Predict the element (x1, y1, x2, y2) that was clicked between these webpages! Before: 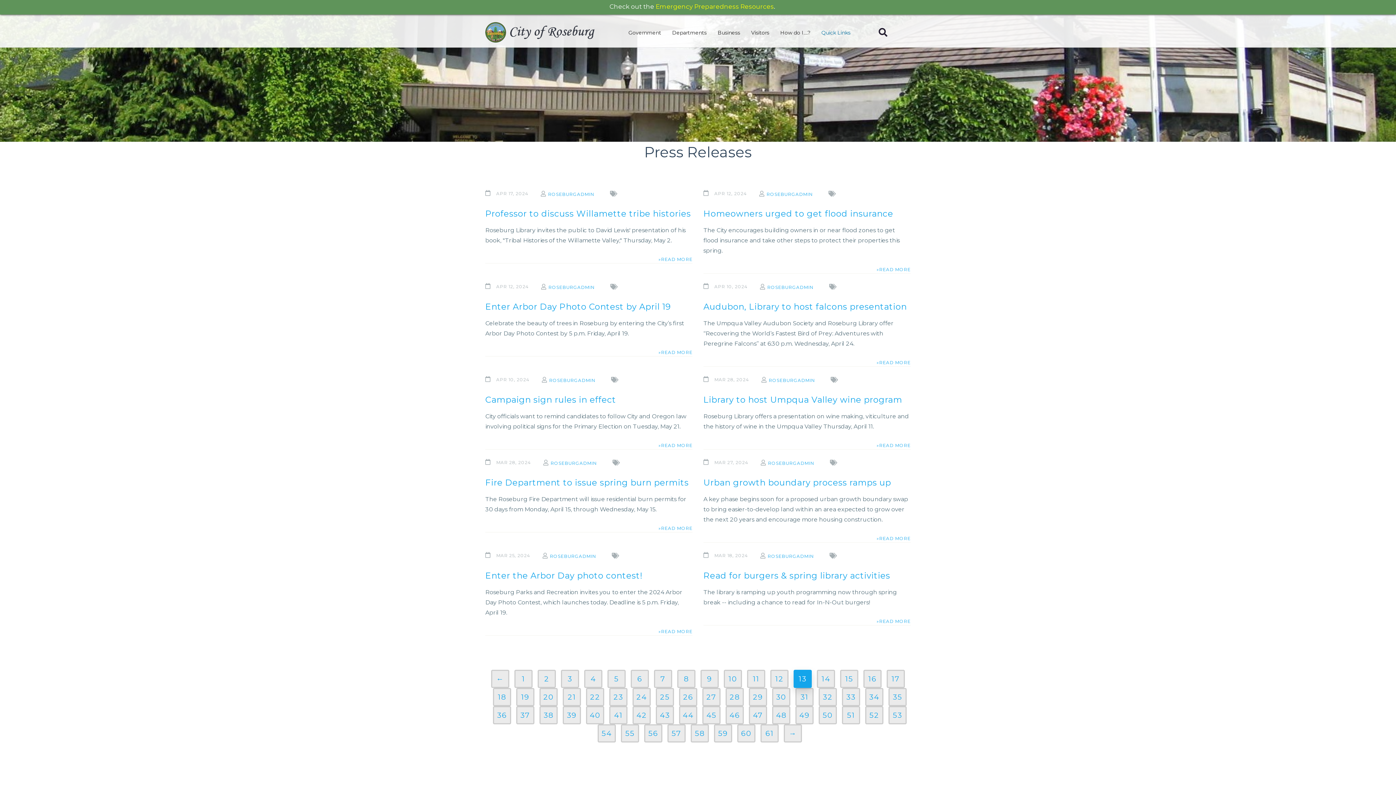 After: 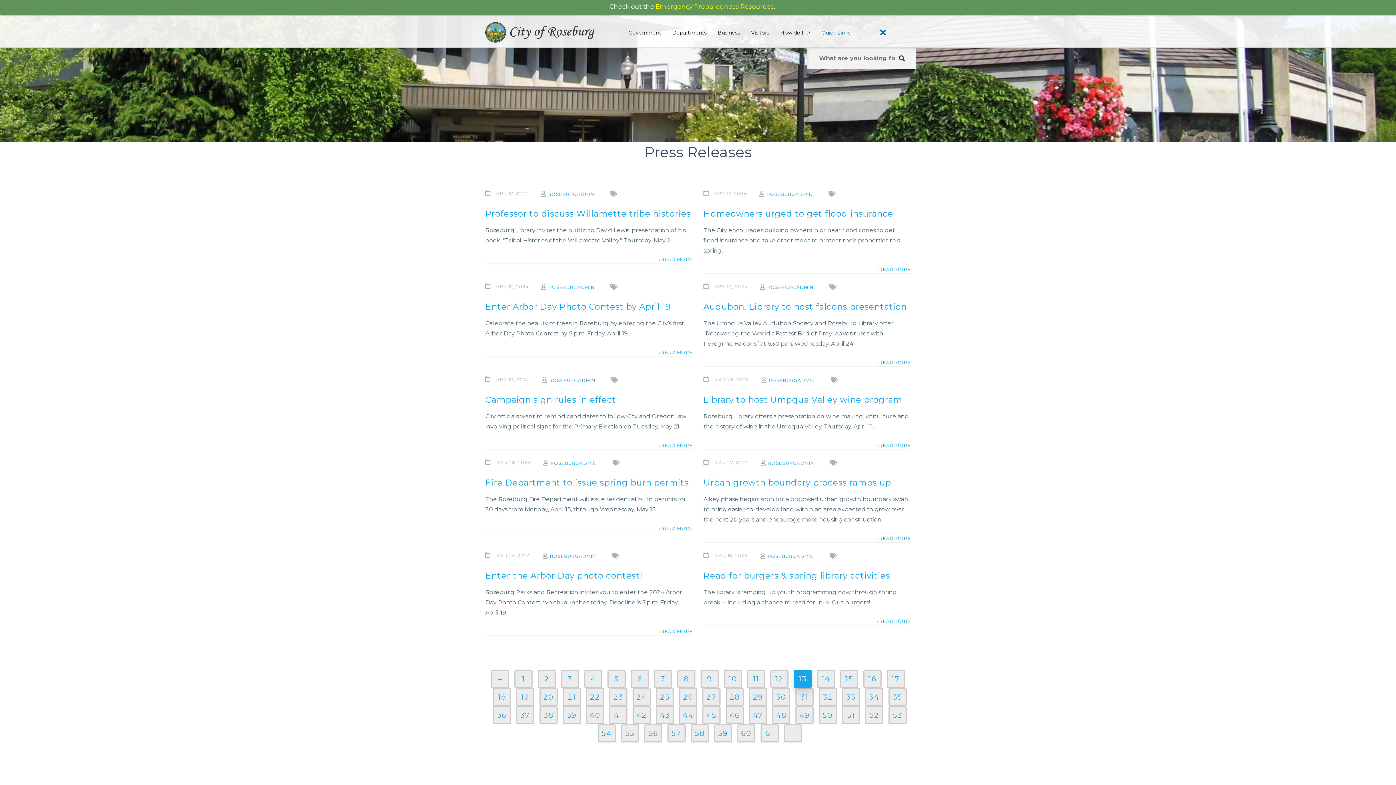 Action: bbox: (876, 25, 889, 38)